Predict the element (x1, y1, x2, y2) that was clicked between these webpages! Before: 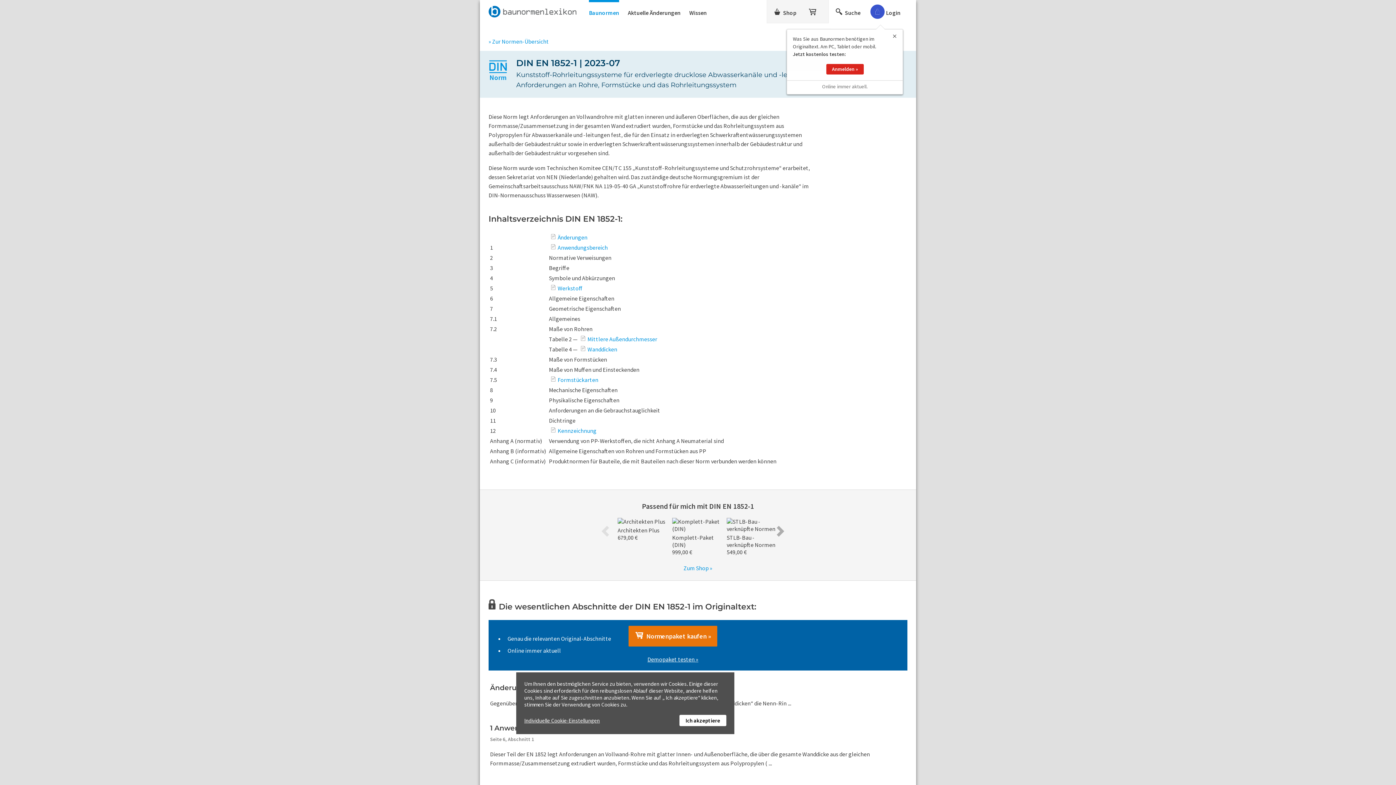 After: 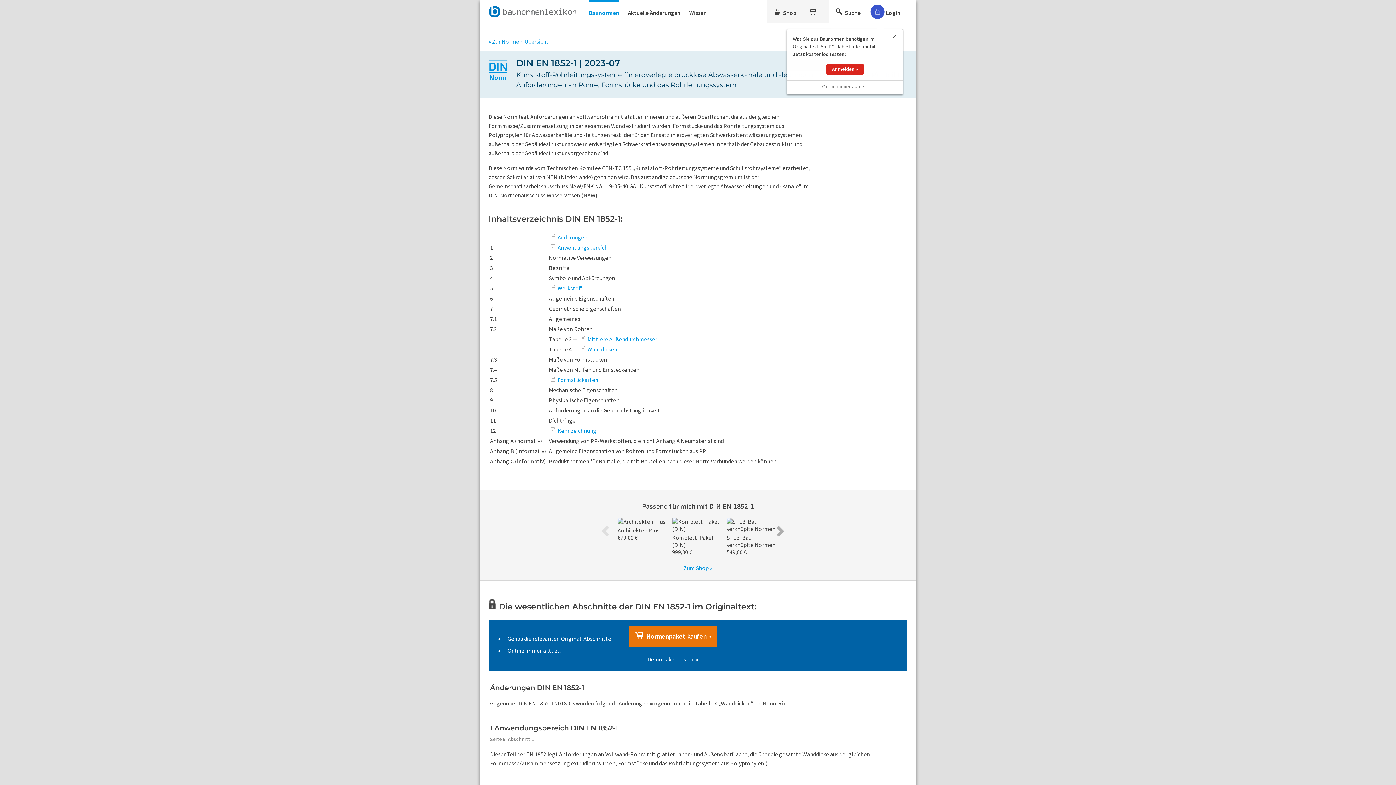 Action: label: Ich akzeptiere bbox: (679, 715, 726, 726)